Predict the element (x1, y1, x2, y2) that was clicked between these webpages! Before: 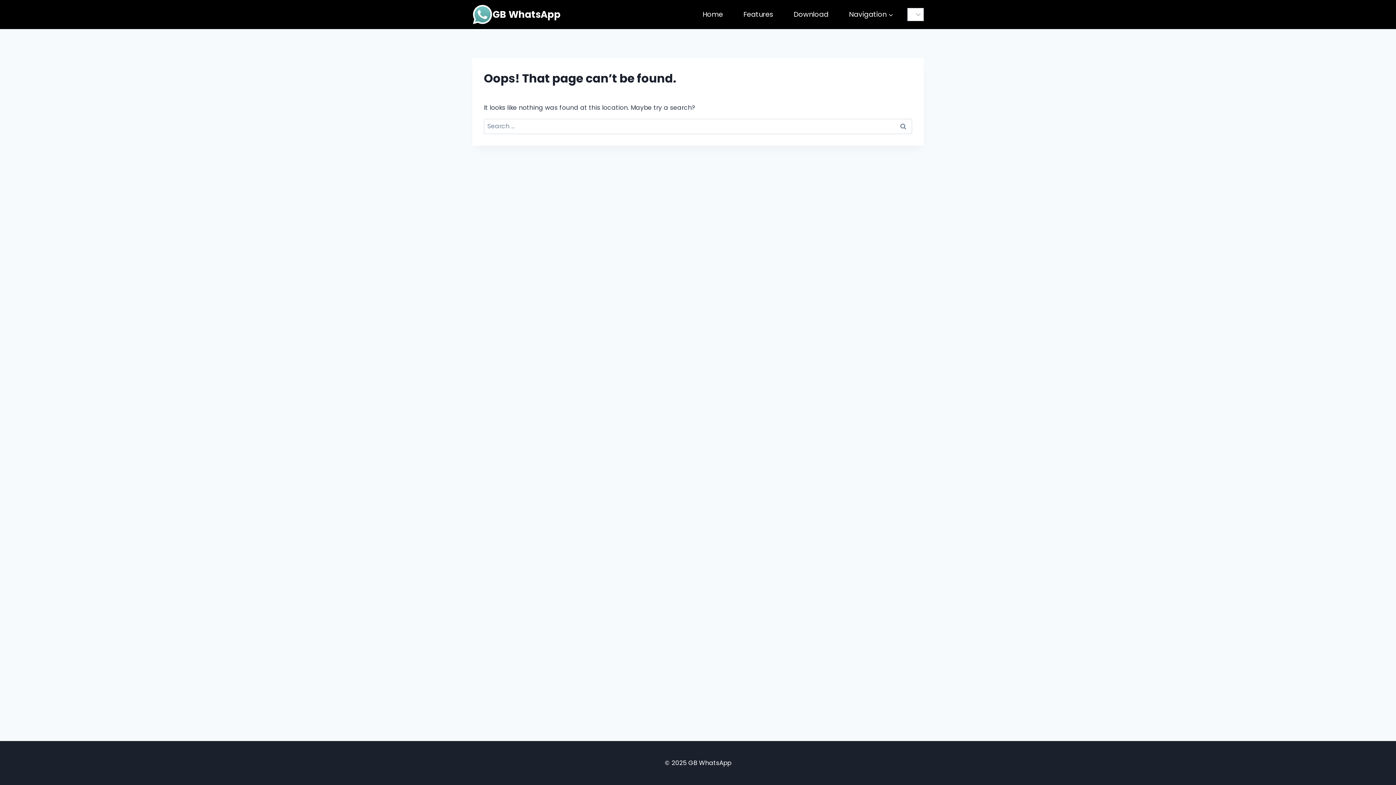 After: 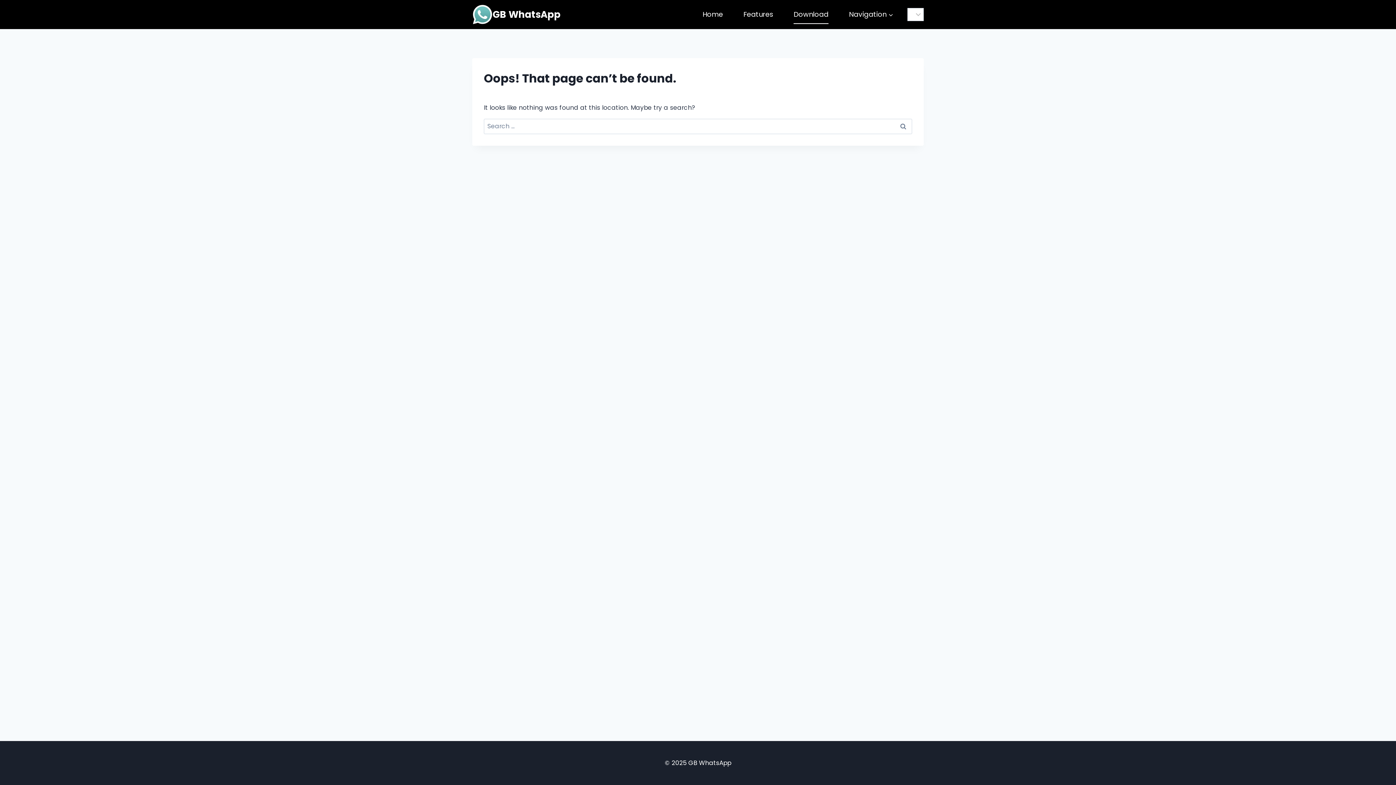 Action: bbox: (783, 4, 839, 24) label: Download